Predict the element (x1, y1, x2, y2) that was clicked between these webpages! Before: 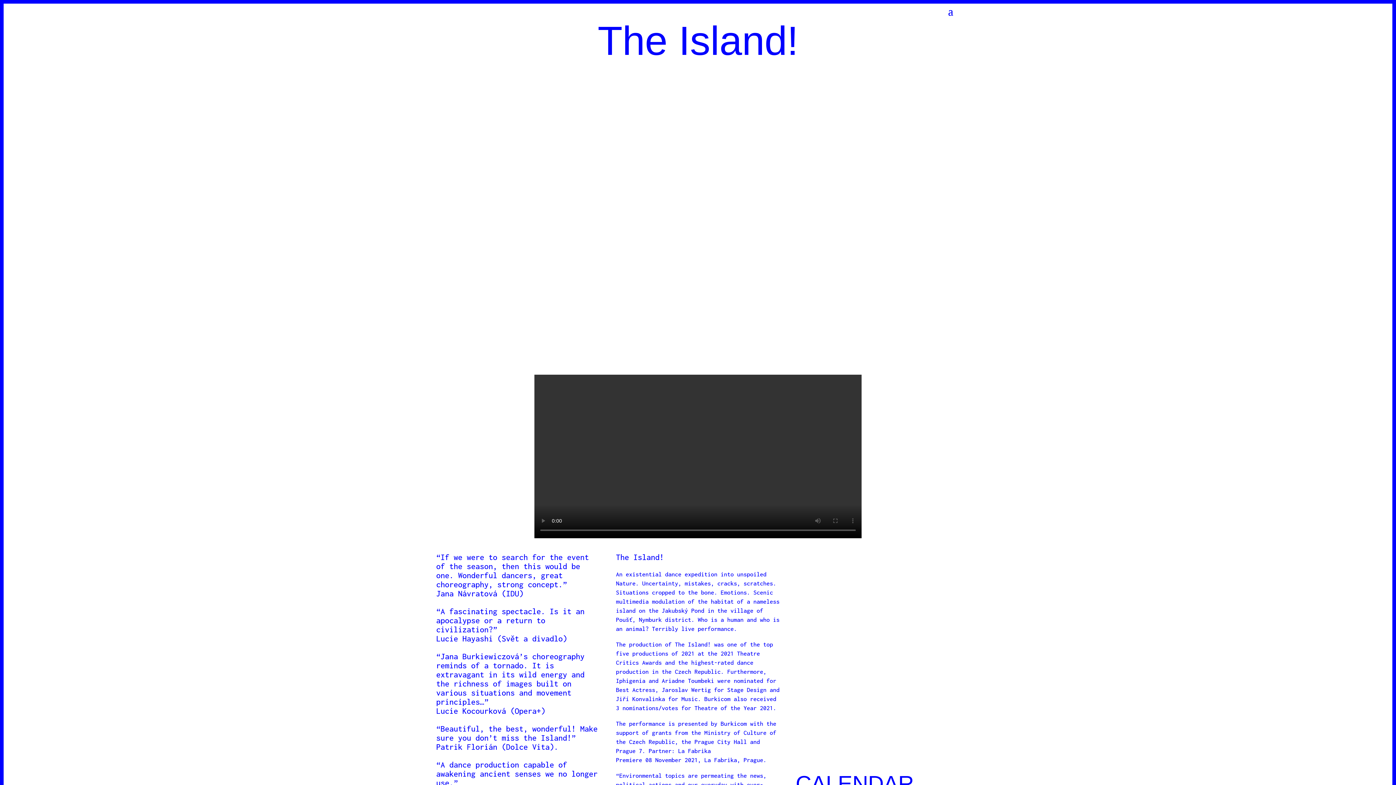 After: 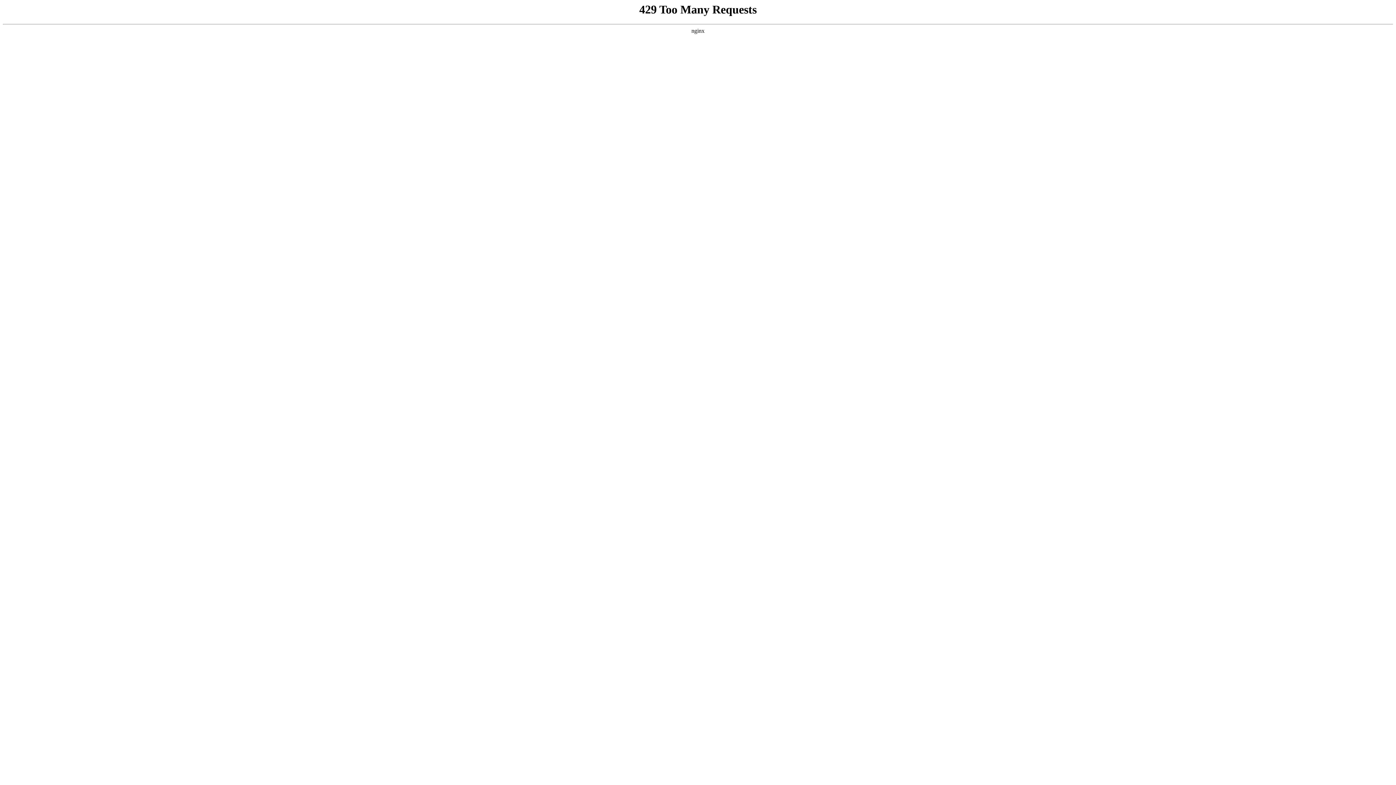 Action: bbox: (795, 772, 914, 796) label: CALENDAR